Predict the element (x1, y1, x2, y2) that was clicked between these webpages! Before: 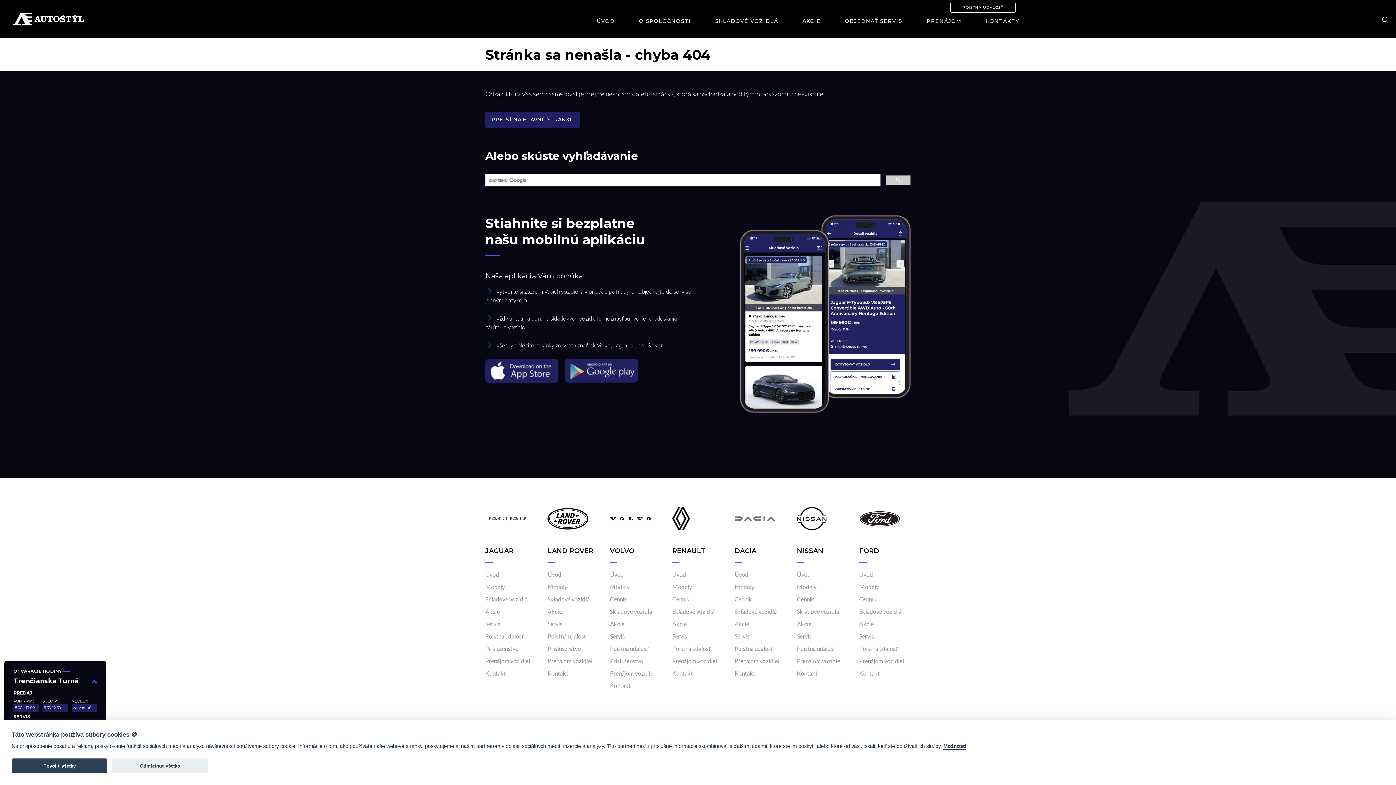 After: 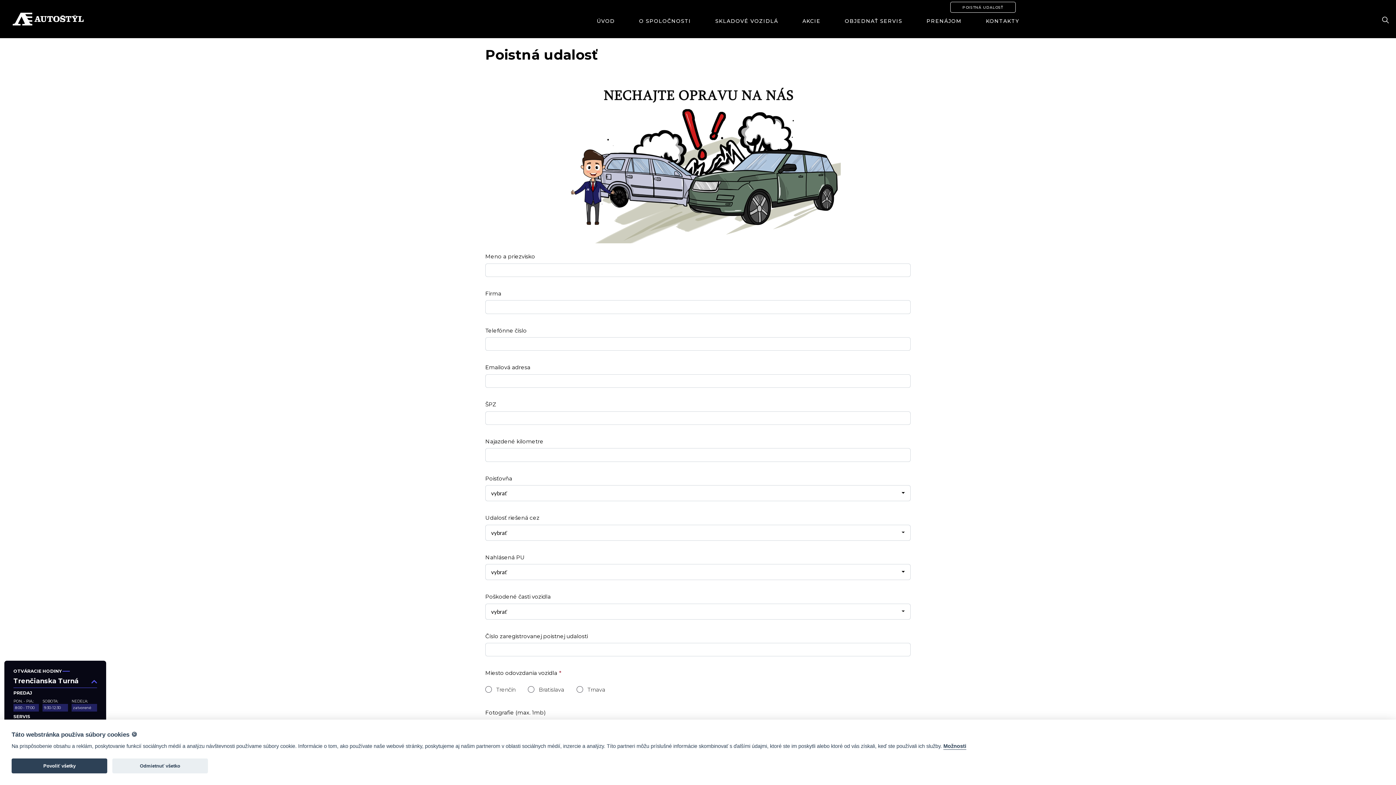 Action: bbox: (734, 645, 773, 652) label: Poistná udalosť